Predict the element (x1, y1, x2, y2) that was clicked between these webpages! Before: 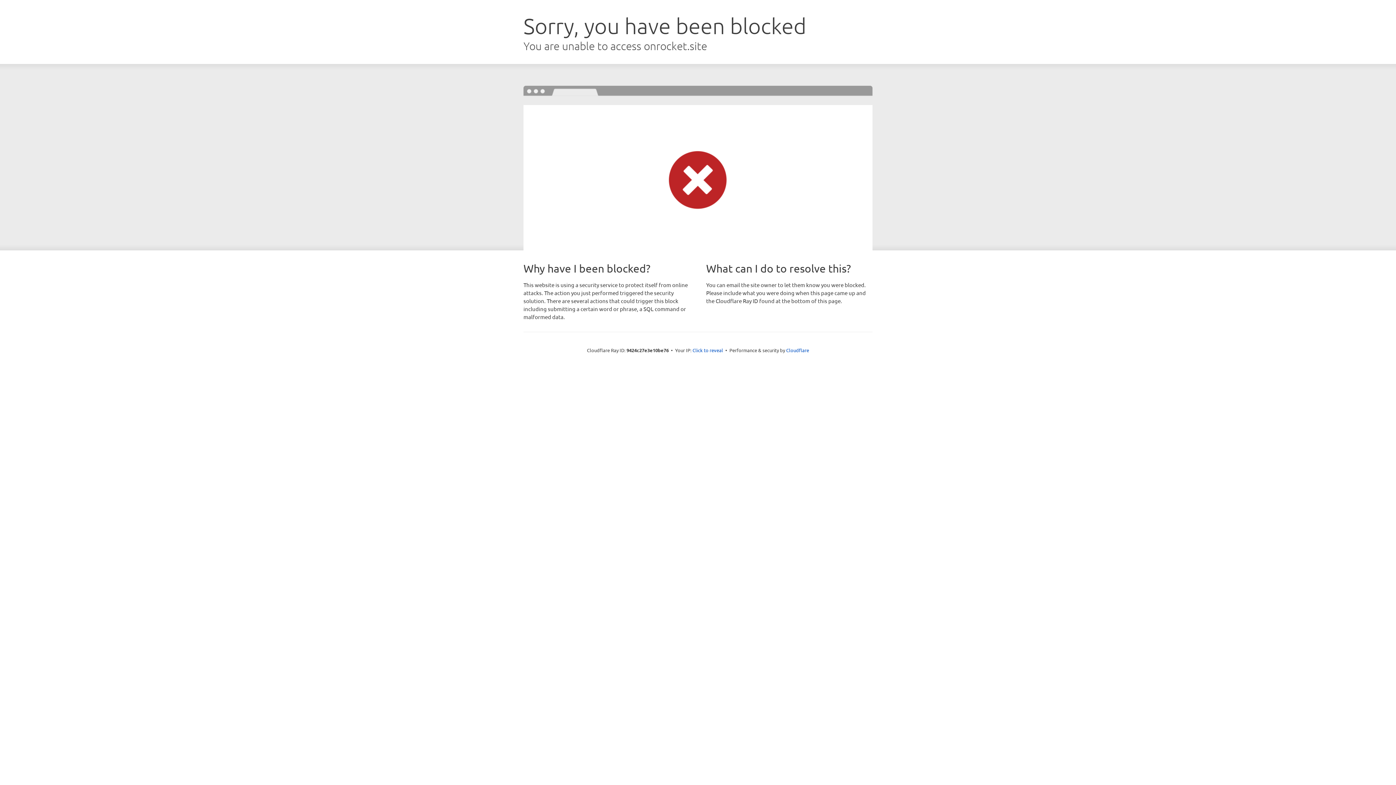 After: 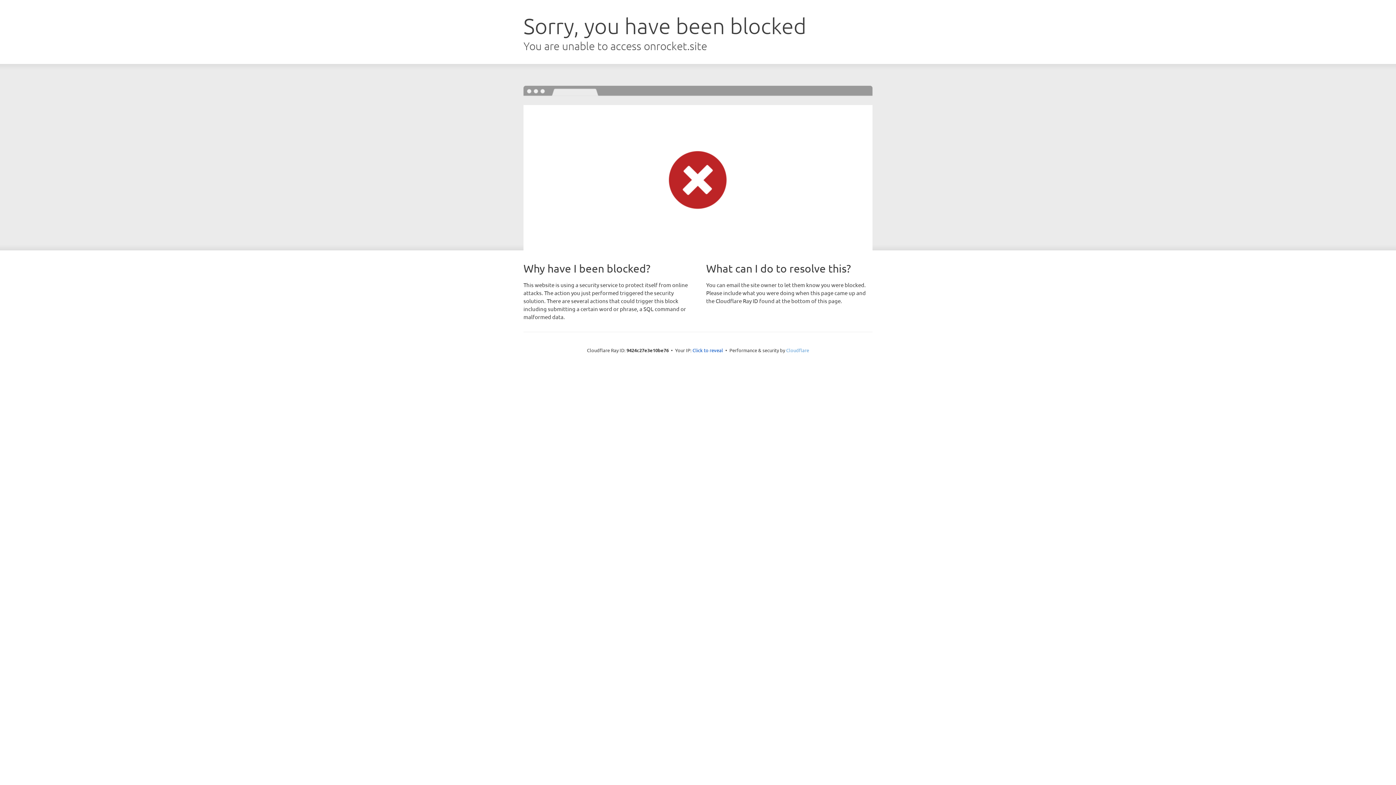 Action: bbox: (786, 347, 809, 353) label: Cloudflare